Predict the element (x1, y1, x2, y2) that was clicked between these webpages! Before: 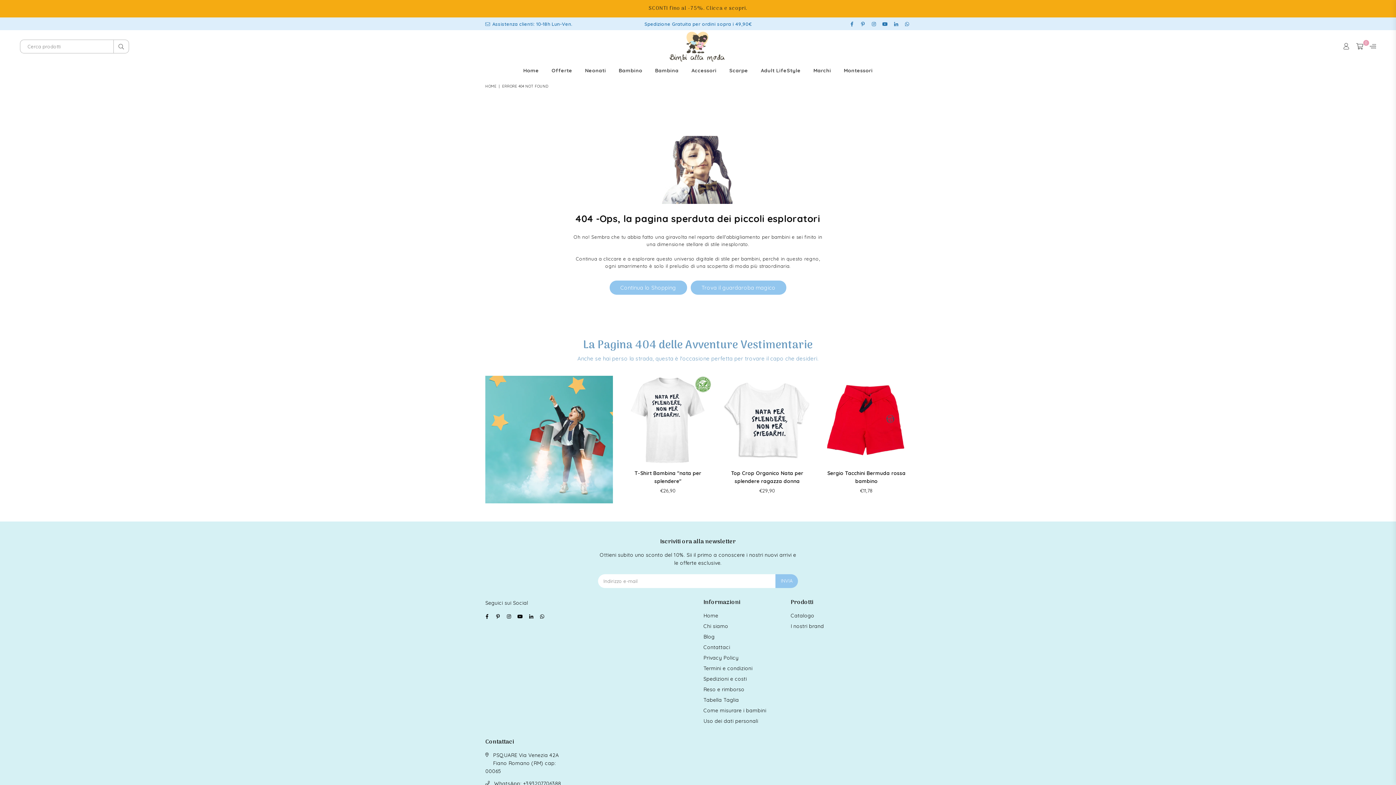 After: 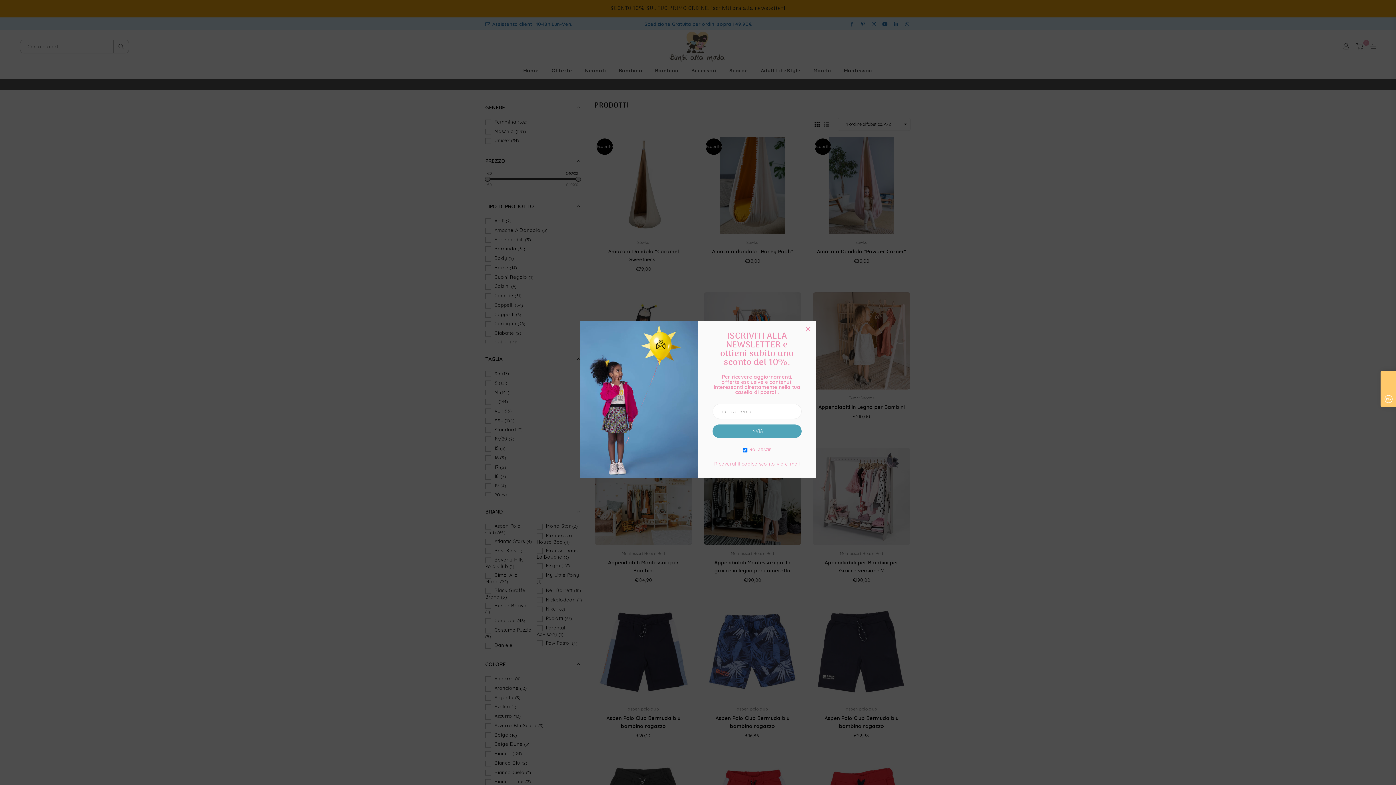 Action: label: Catalogo bbox: (790, 612, 814, 619)